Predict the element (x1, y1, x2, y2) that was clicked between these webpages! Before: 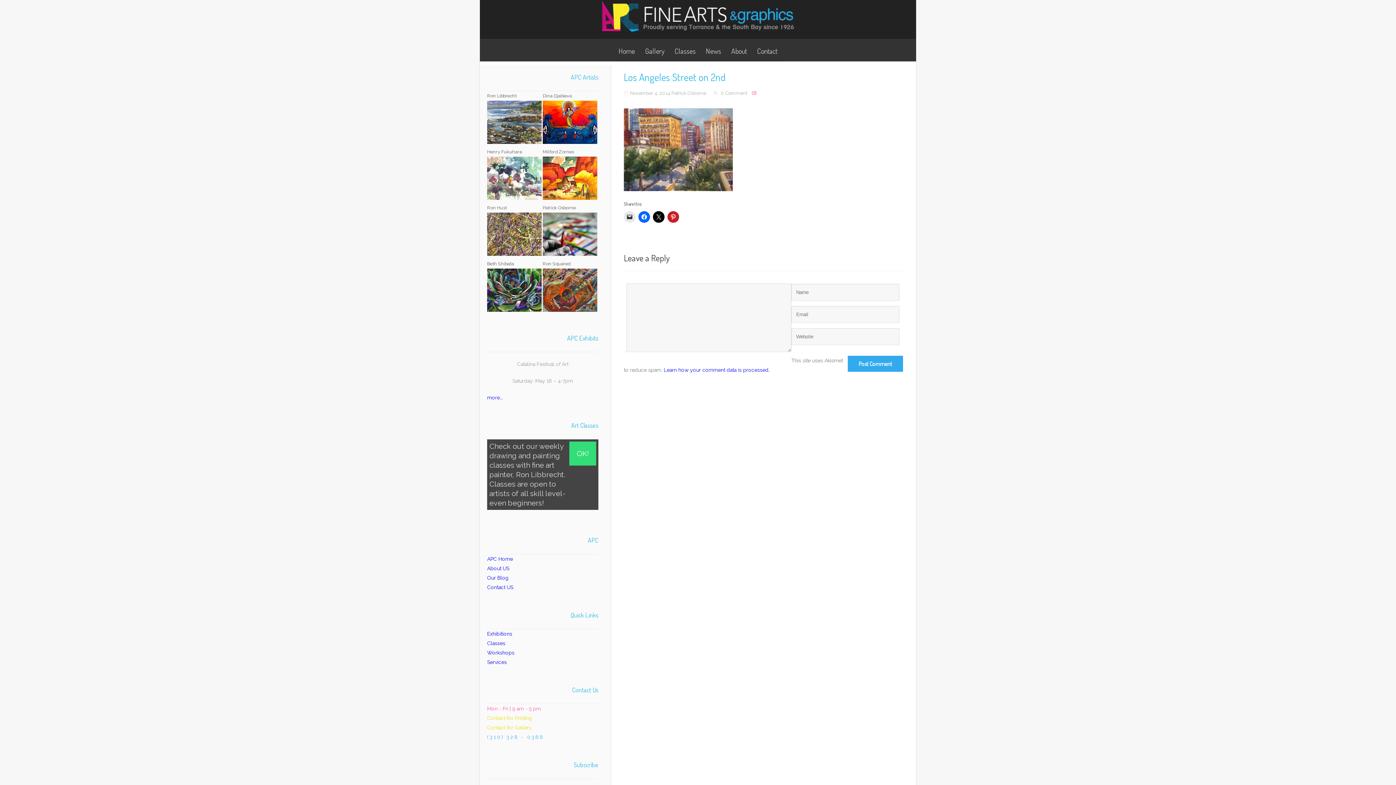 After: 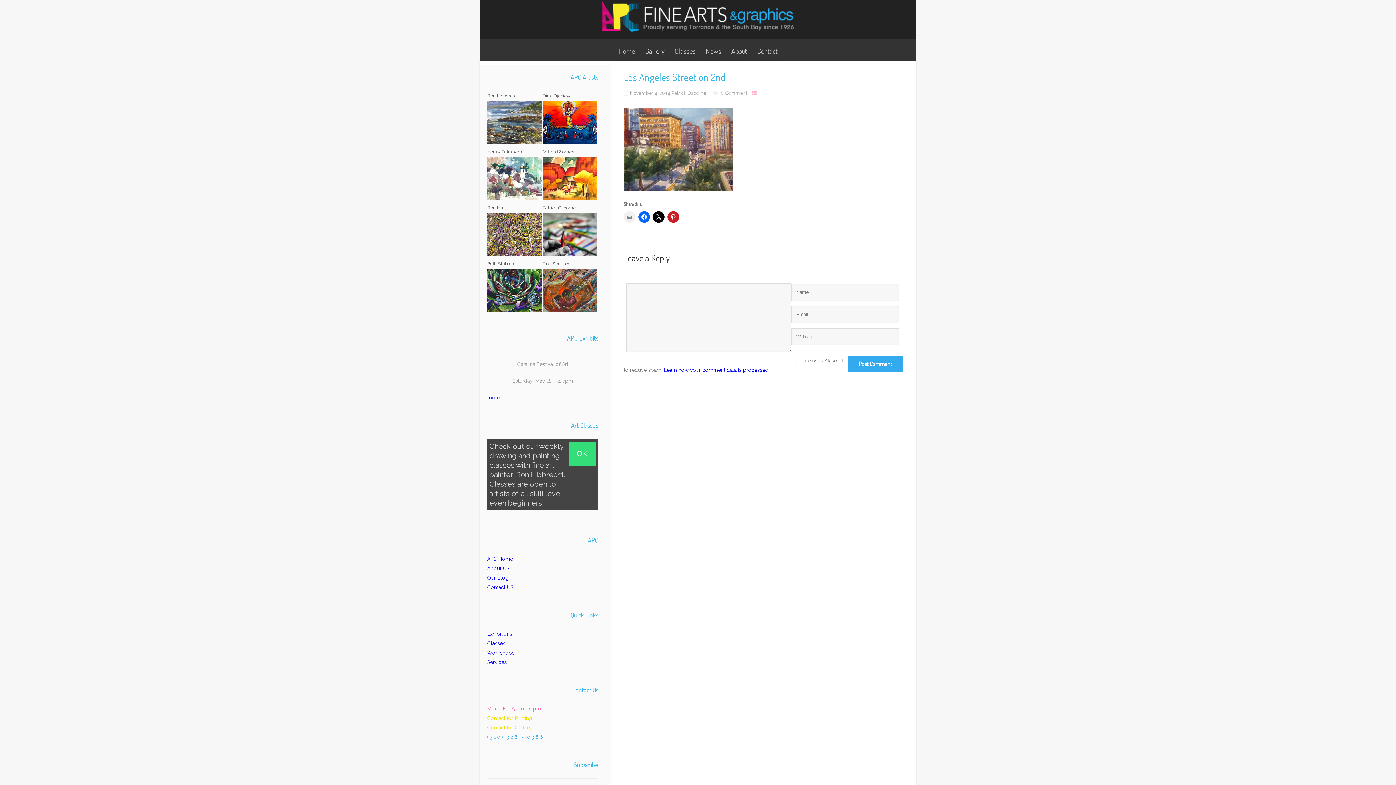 Action: bbox: (624, 211, 635, 223)